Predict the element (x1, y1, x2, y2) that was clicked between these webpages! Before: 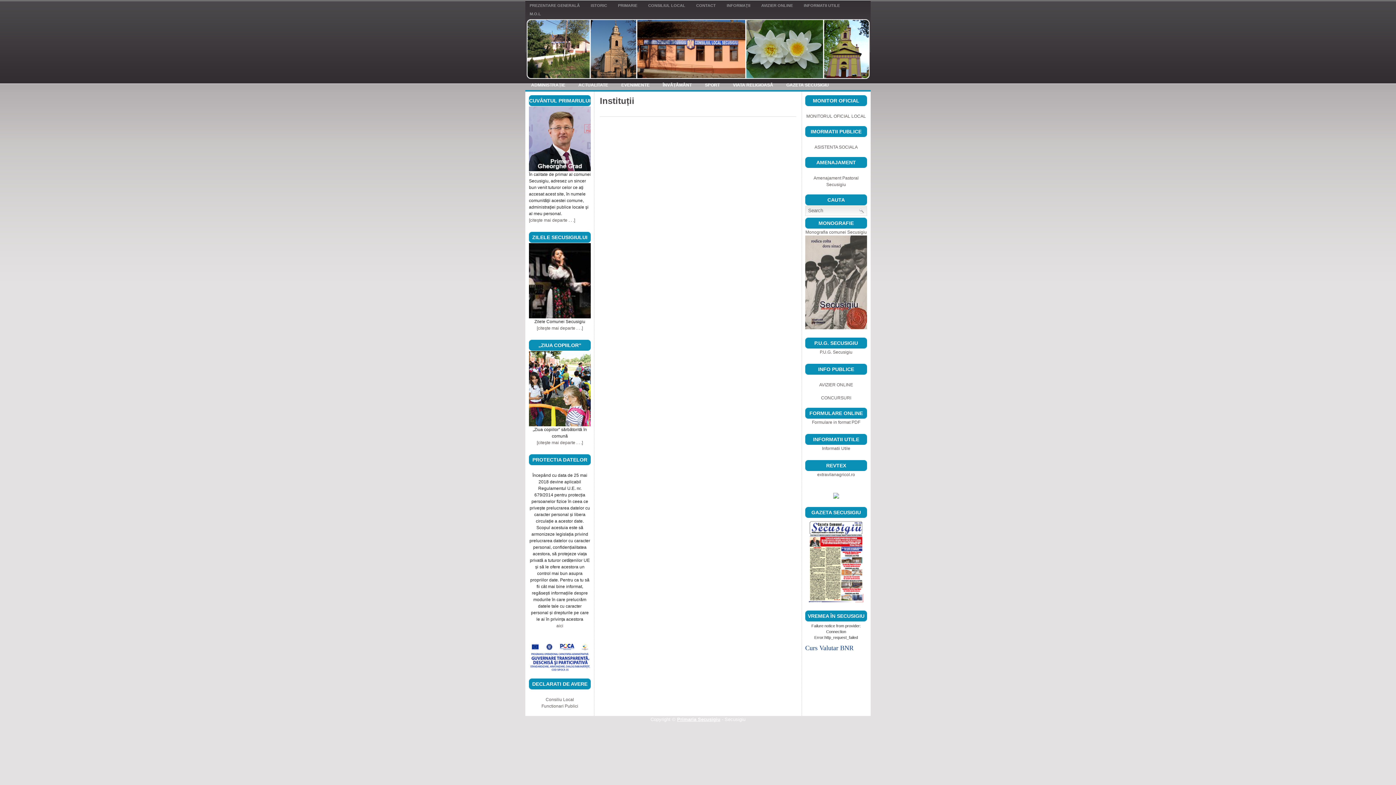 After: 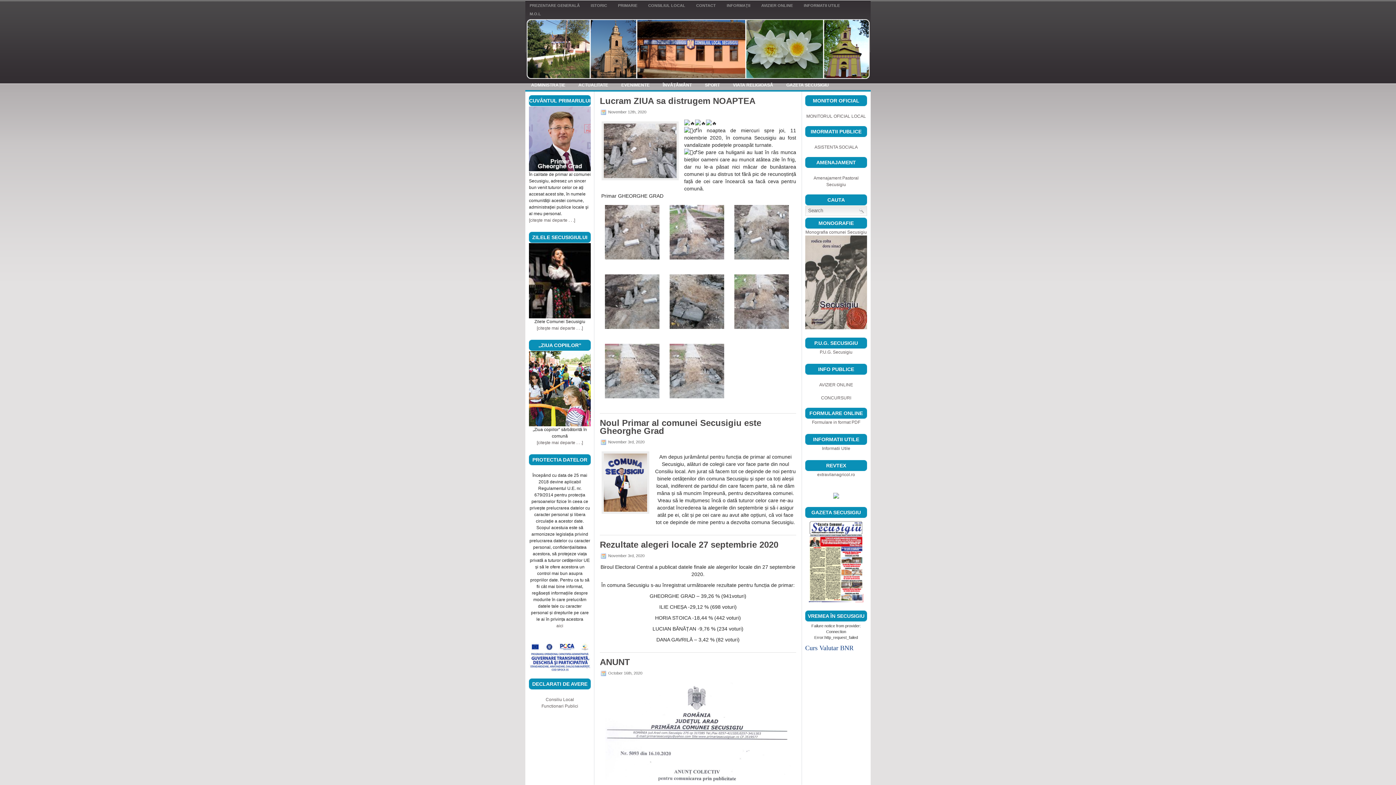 Action: bbox: (525, 76, 870, 81)